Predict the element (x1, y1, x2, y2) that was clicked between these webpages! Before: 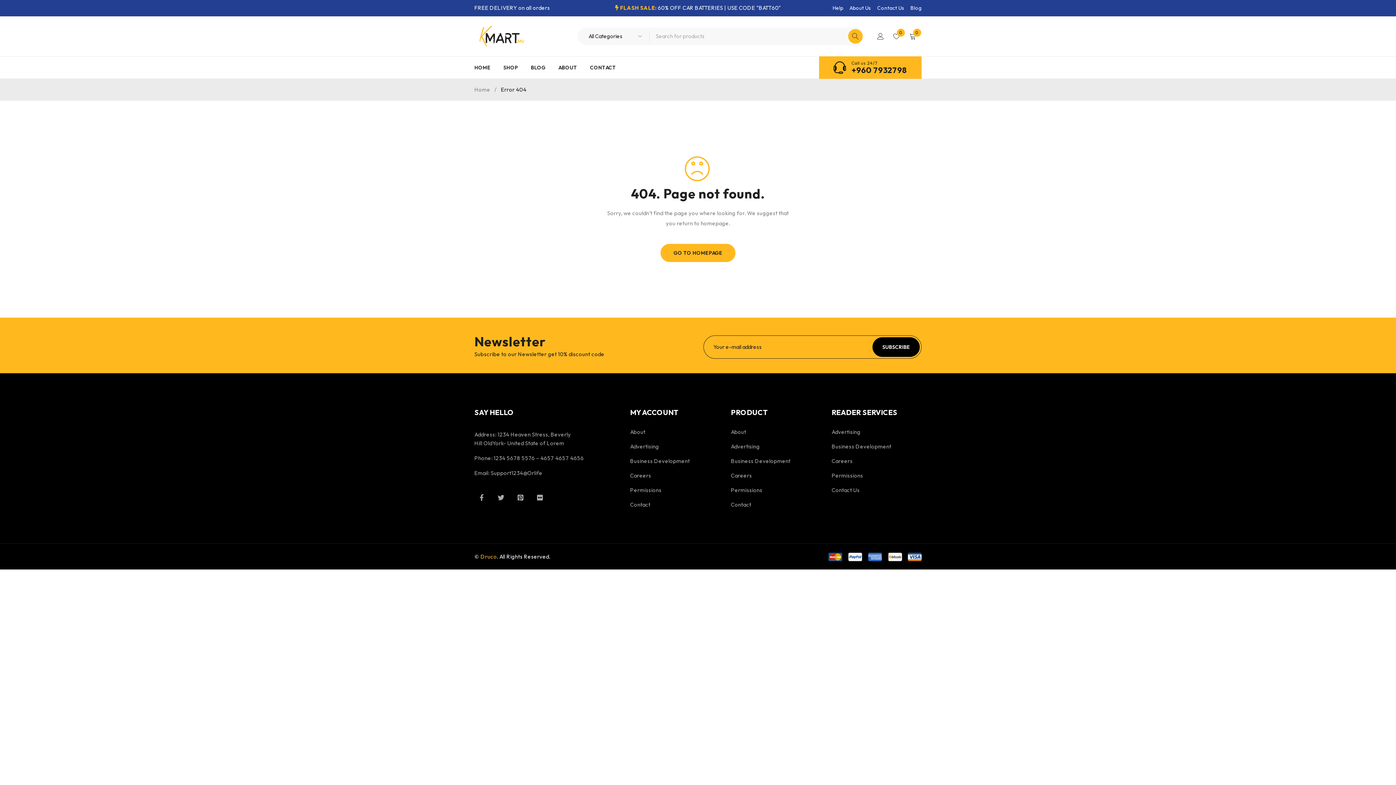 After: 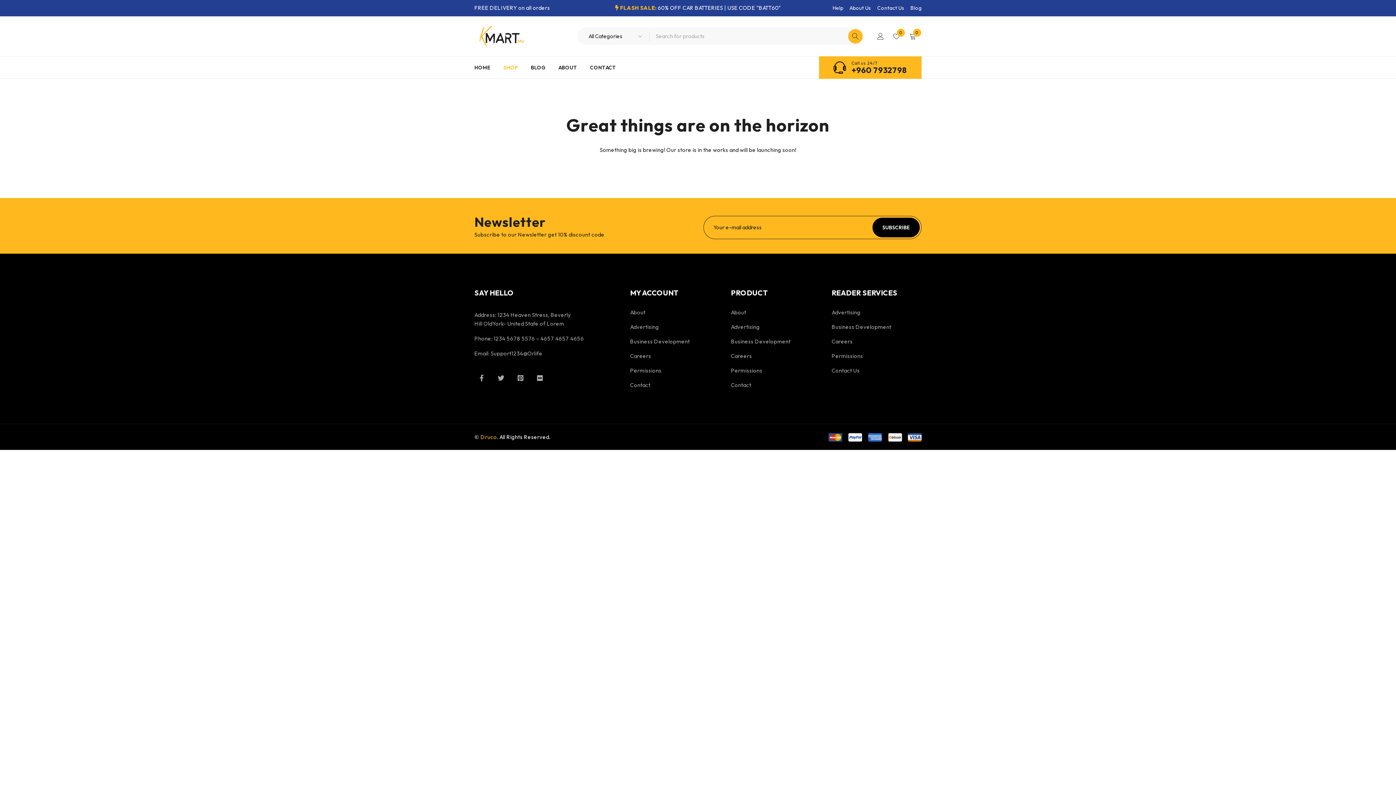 Action: bbox: (503, 62, 518, 73) label: SHOP